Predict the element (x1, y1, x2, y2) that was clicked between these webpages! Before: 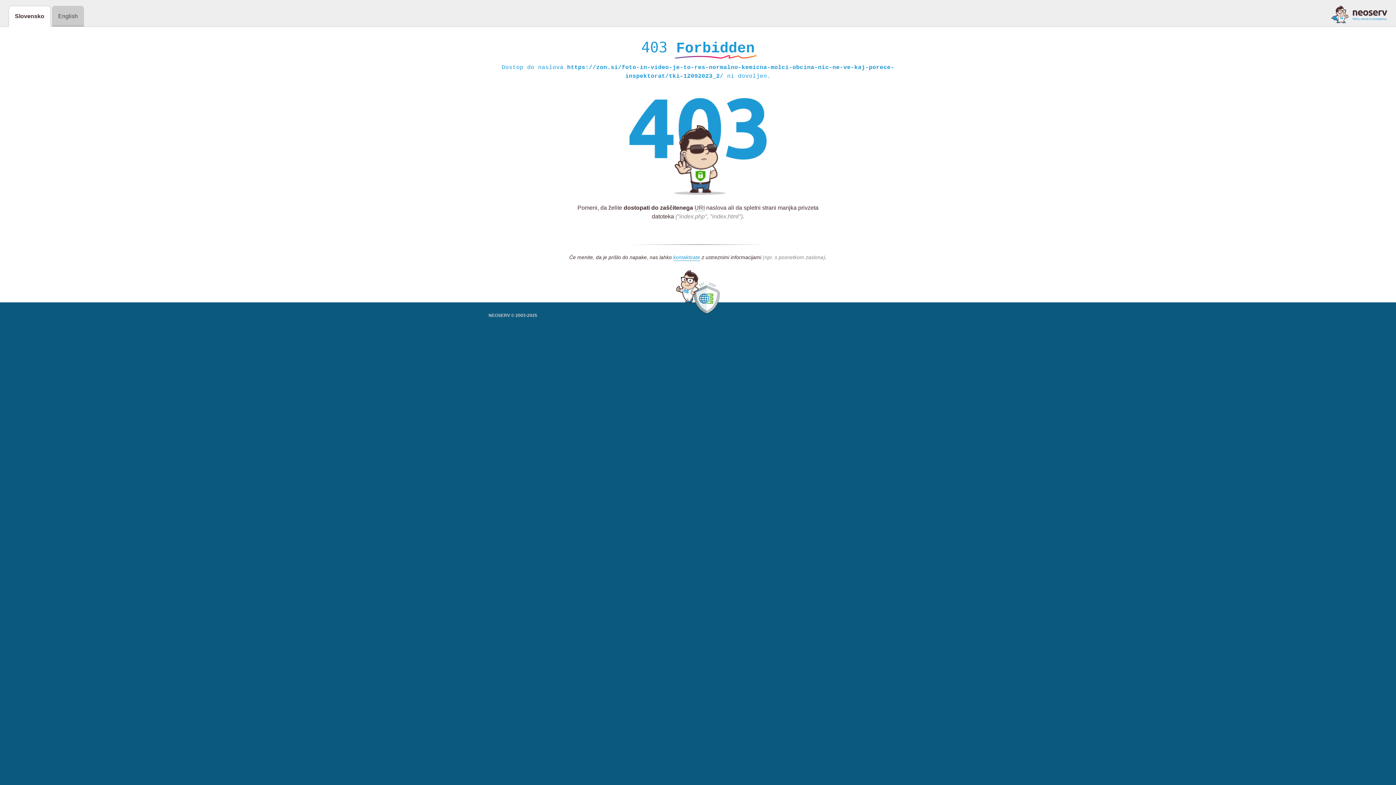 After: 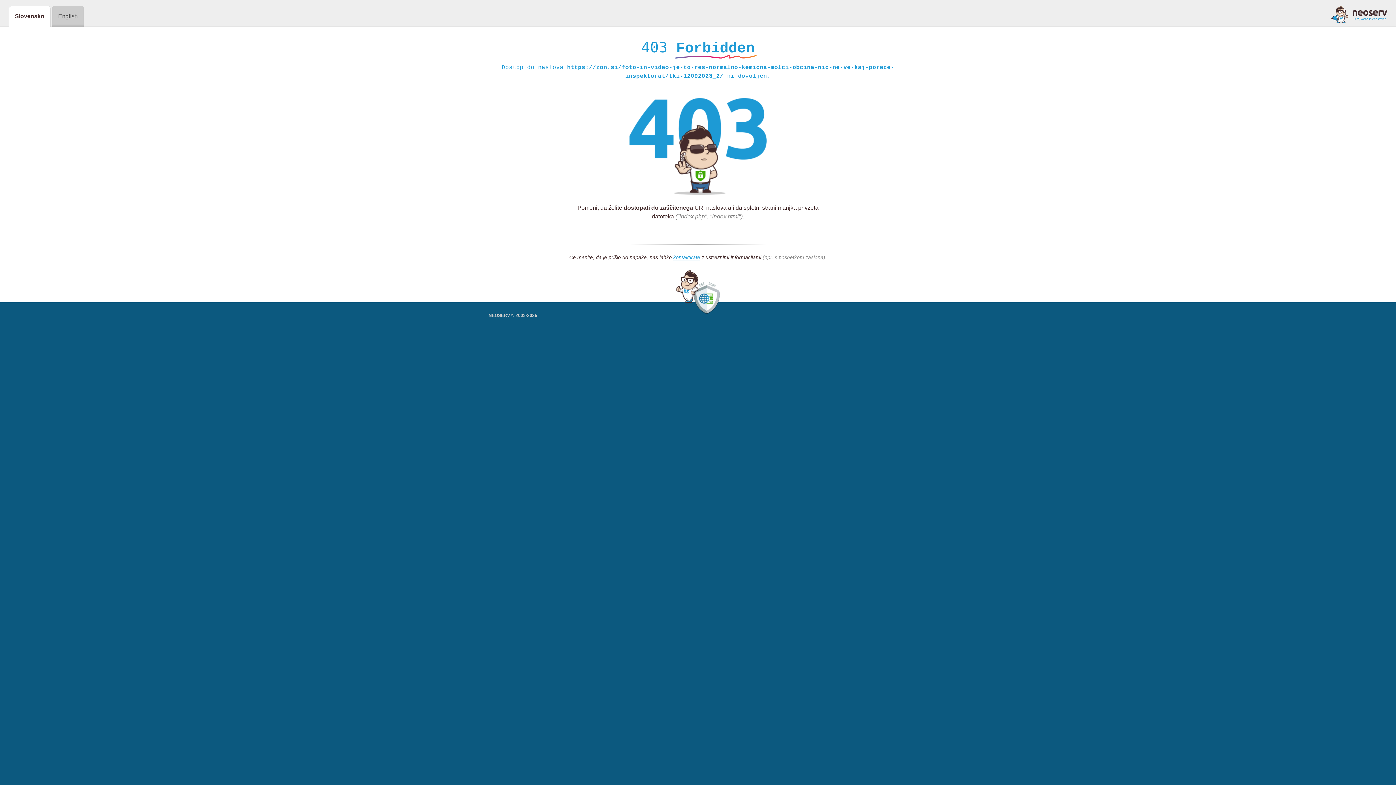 Action: bbox: (1331, 5, 1387, 23)